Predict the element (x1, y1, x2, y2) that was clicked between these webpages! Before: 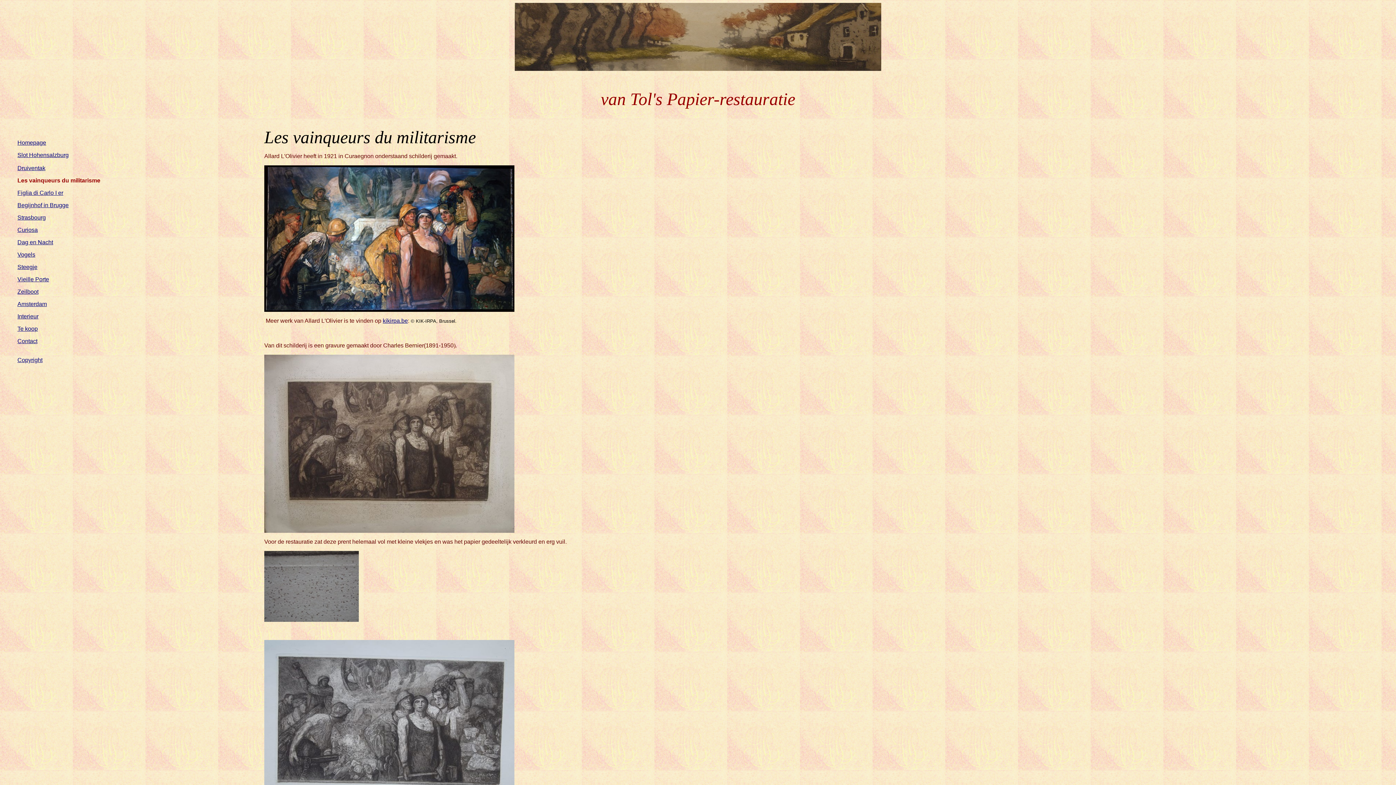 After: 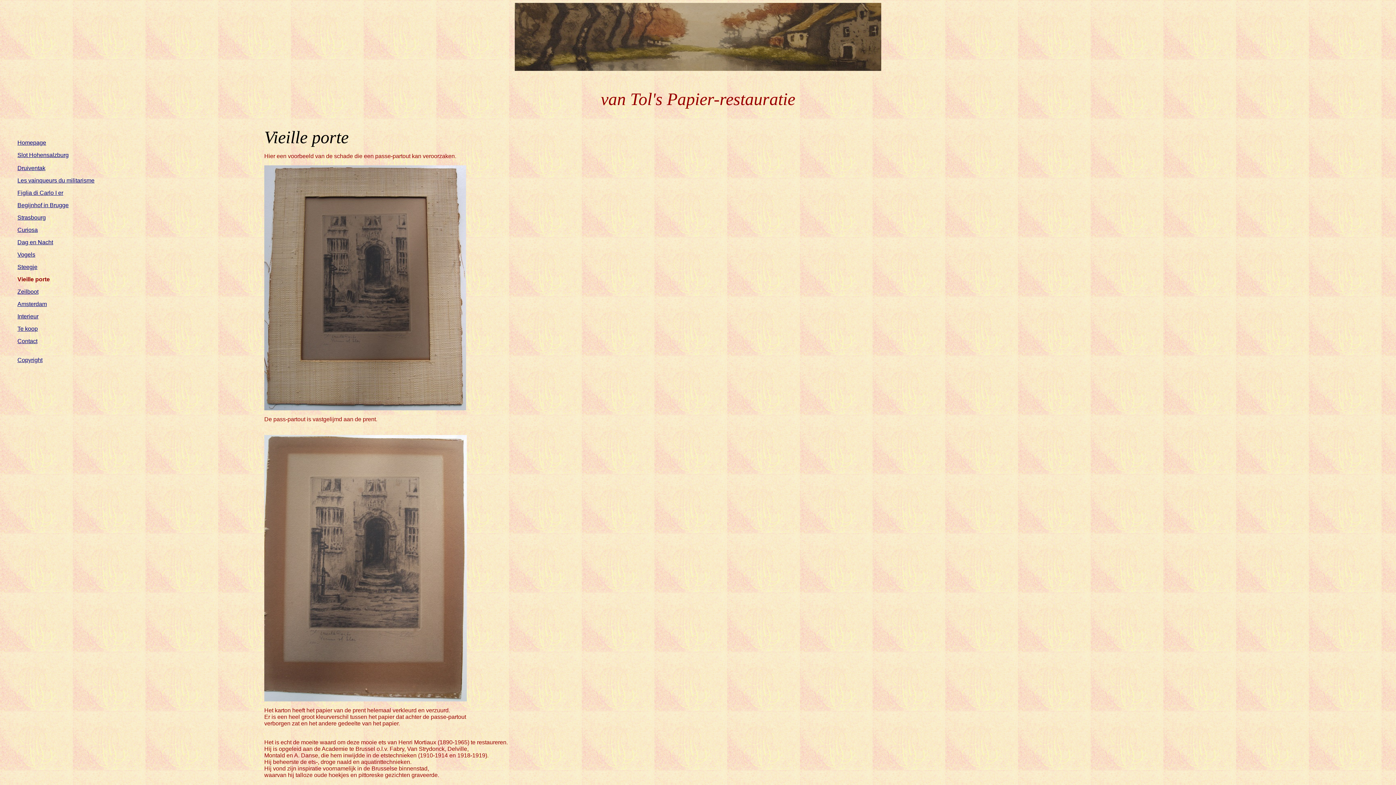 Action: label: Vieille Porte bbox: (17, 276, 49, 282)